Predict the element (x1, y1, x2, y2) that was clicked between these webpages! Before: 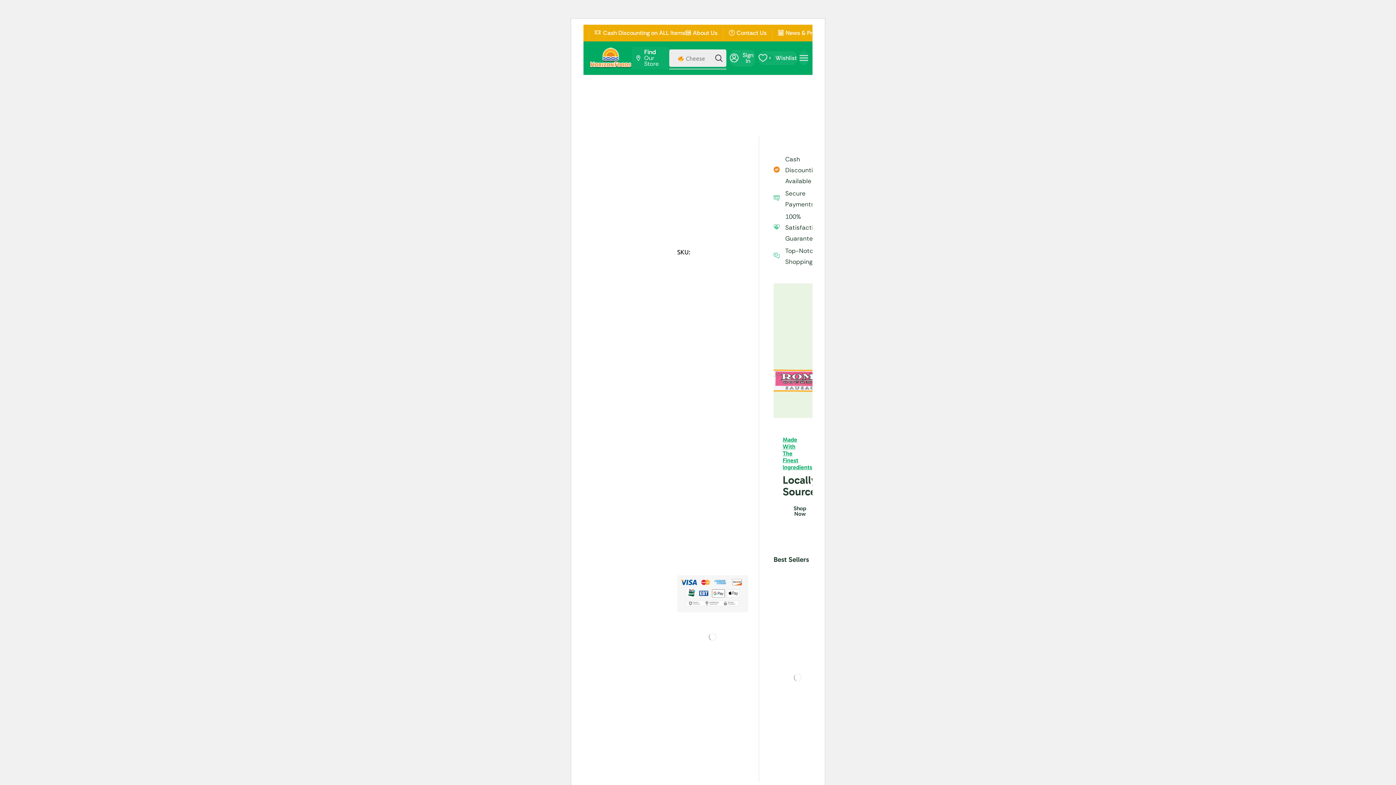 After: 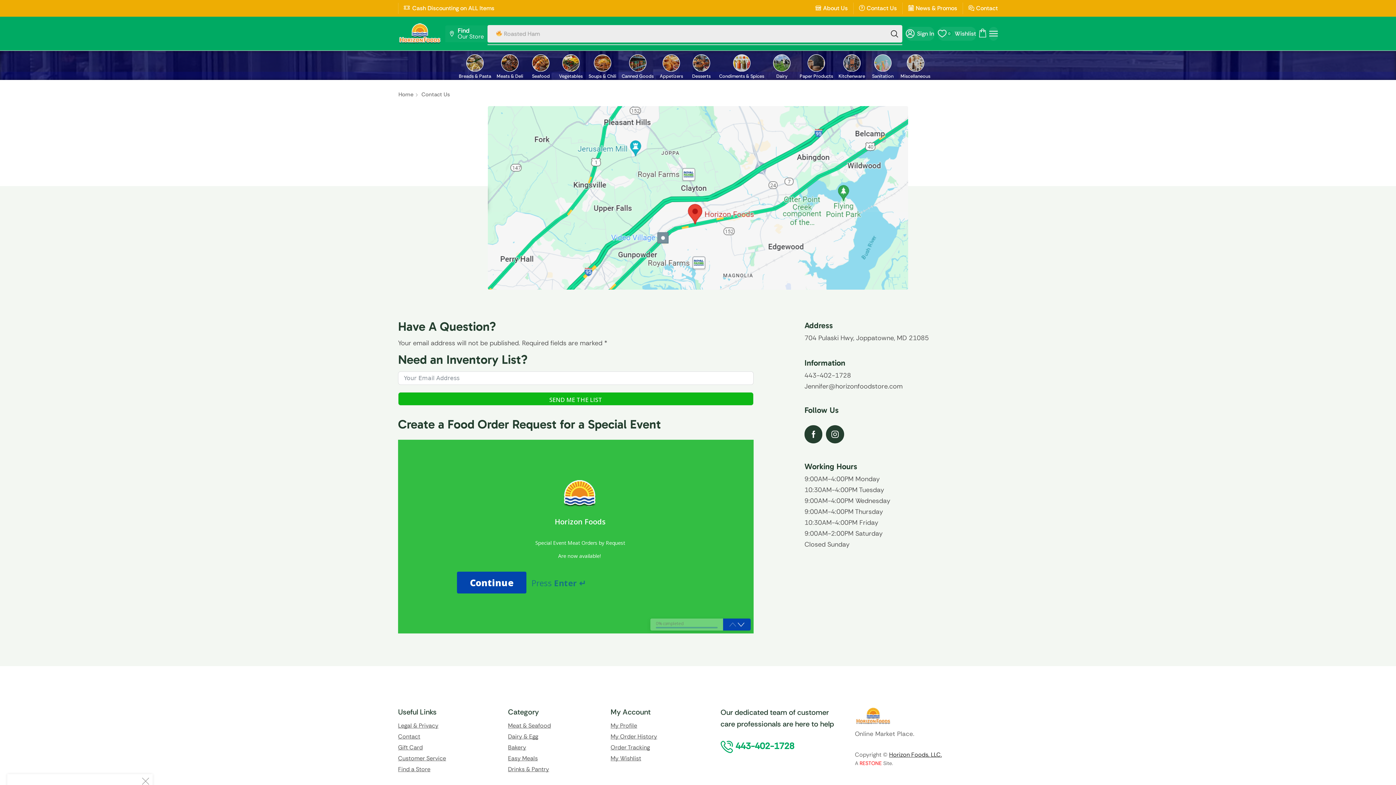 Action: bbox: (631, 46, 669, 69) label: Find
Our Store